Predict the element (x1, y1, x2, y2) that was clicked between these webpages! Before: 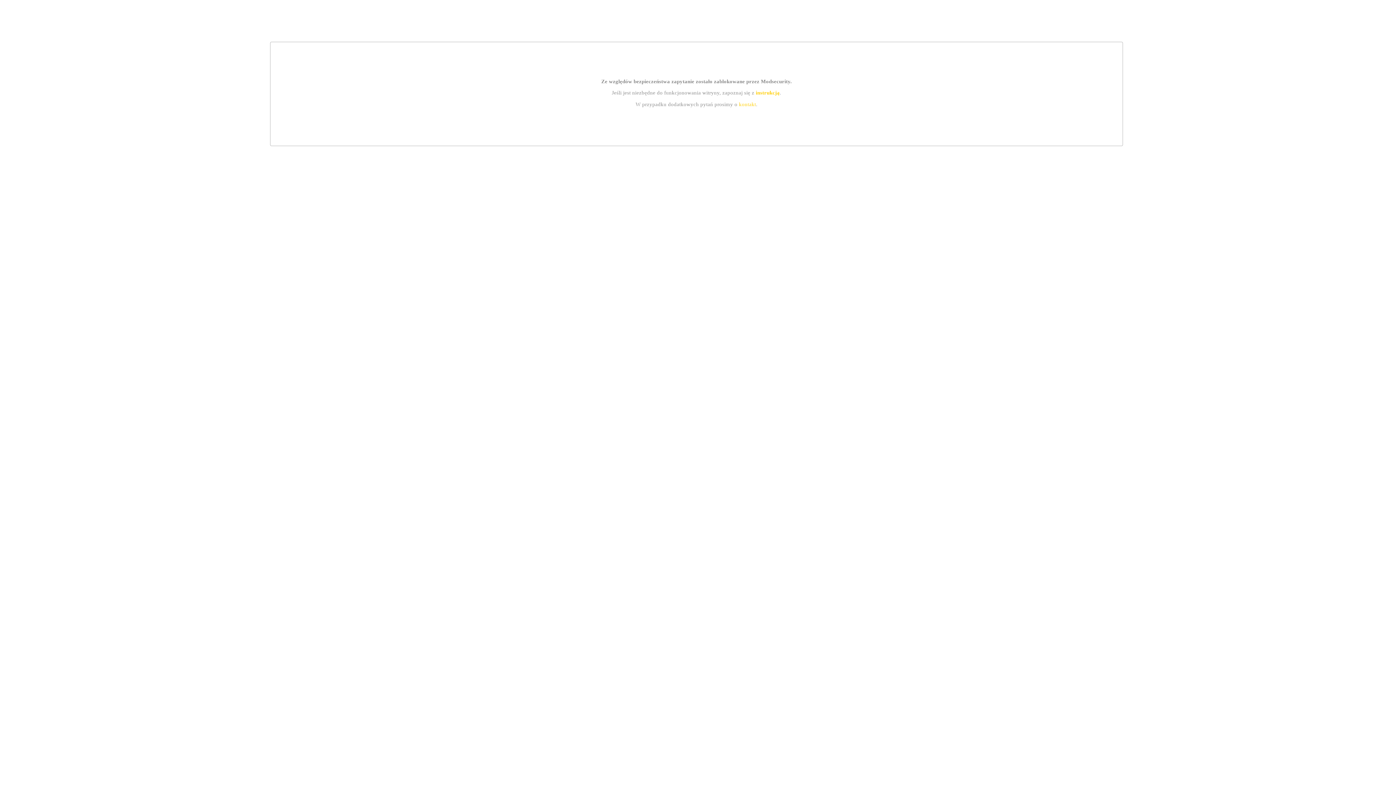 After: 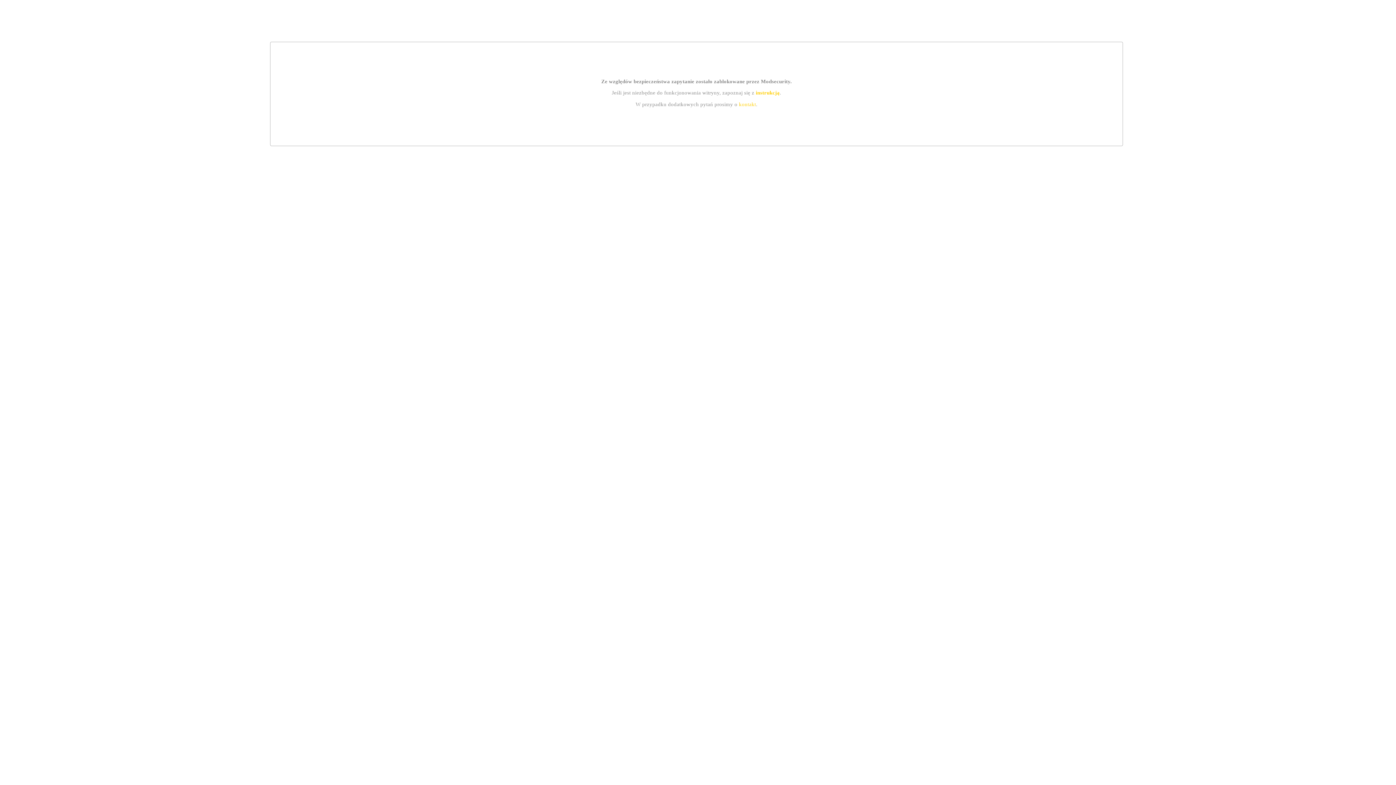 Action: bbox: (755, 89, 779, 95) label: instrukcją